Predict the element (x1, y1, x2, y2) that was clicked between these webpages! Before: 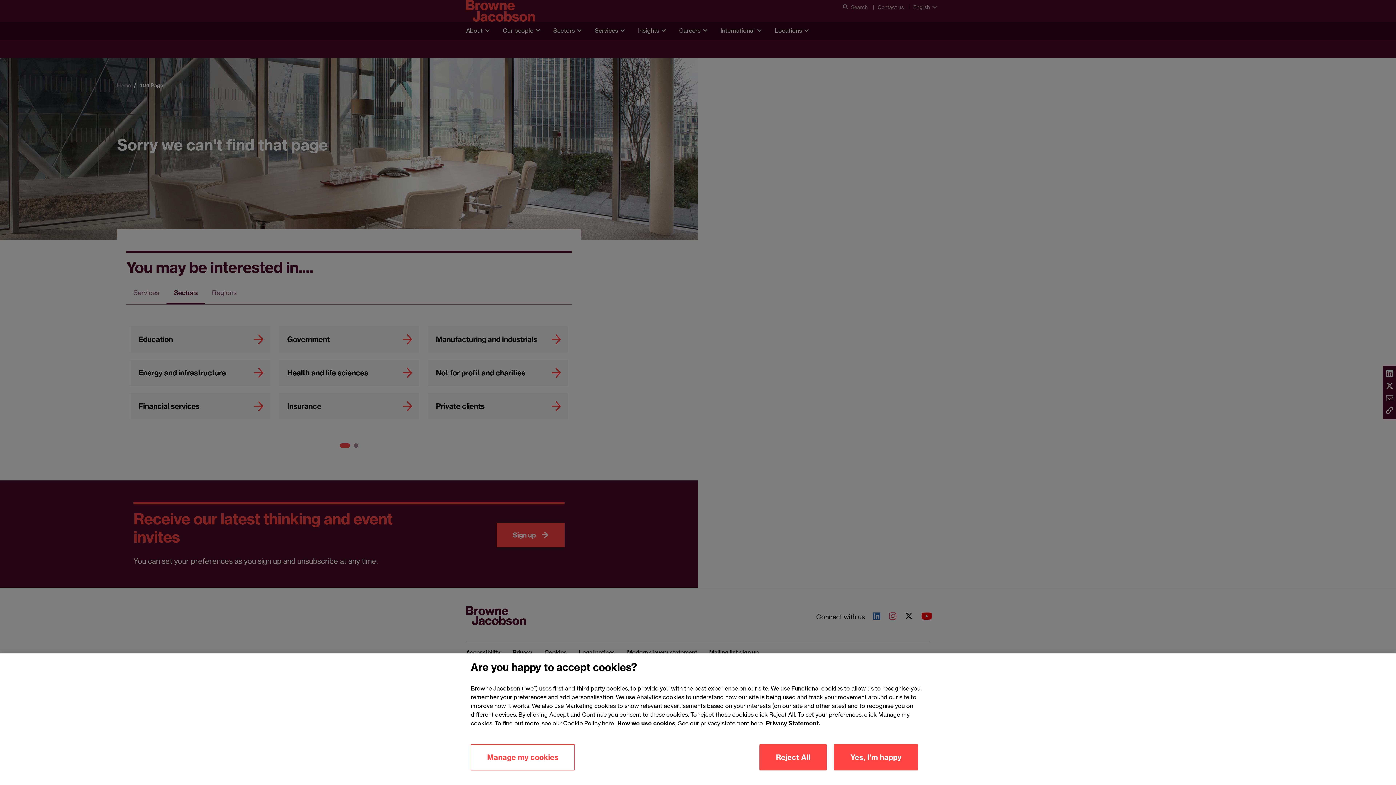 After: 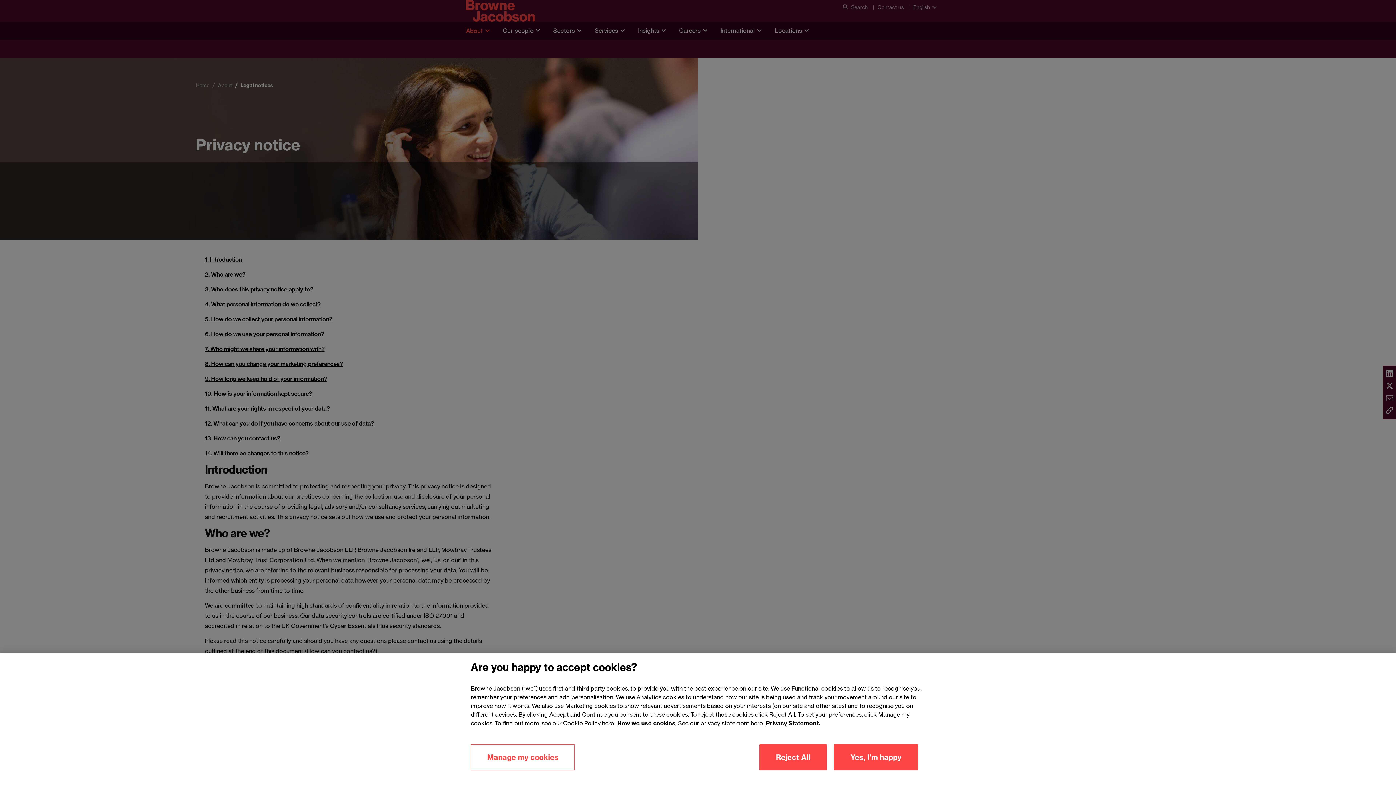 Action: label: Privacy Statement. bbox: (766, 720, 820, 727)